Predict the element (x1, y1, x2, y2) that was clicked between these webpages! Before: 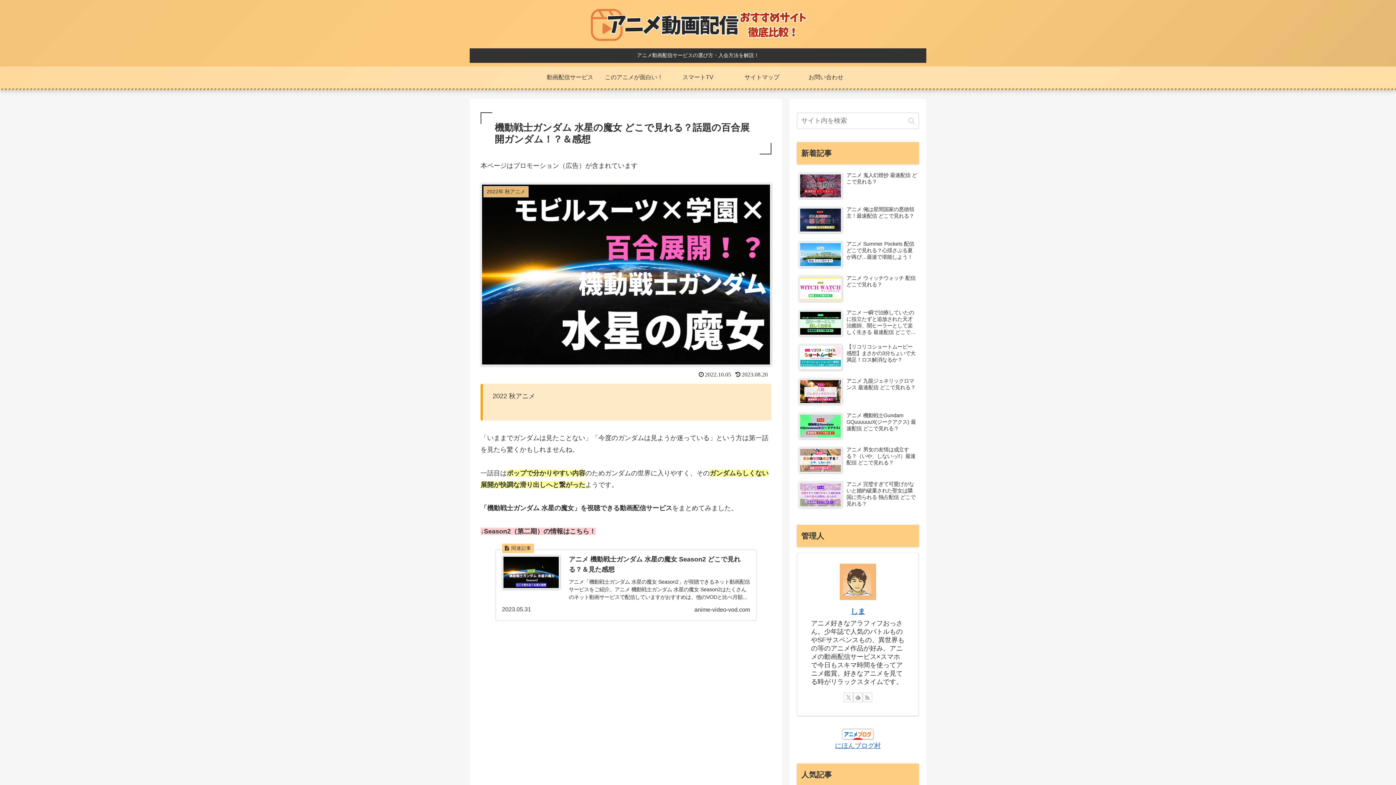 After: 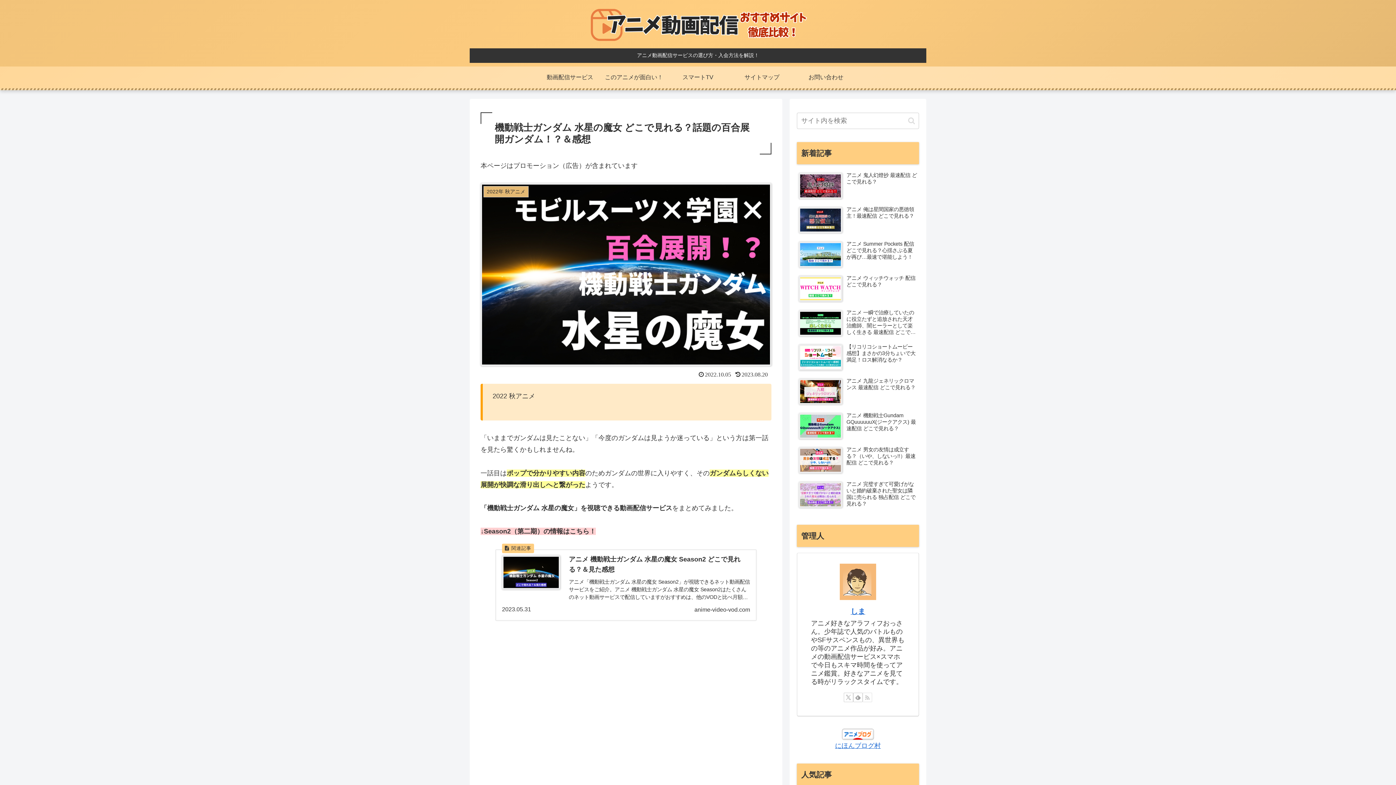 Action: bbox: (862, 693, 872, 702) label: RSSで更新情報を購読